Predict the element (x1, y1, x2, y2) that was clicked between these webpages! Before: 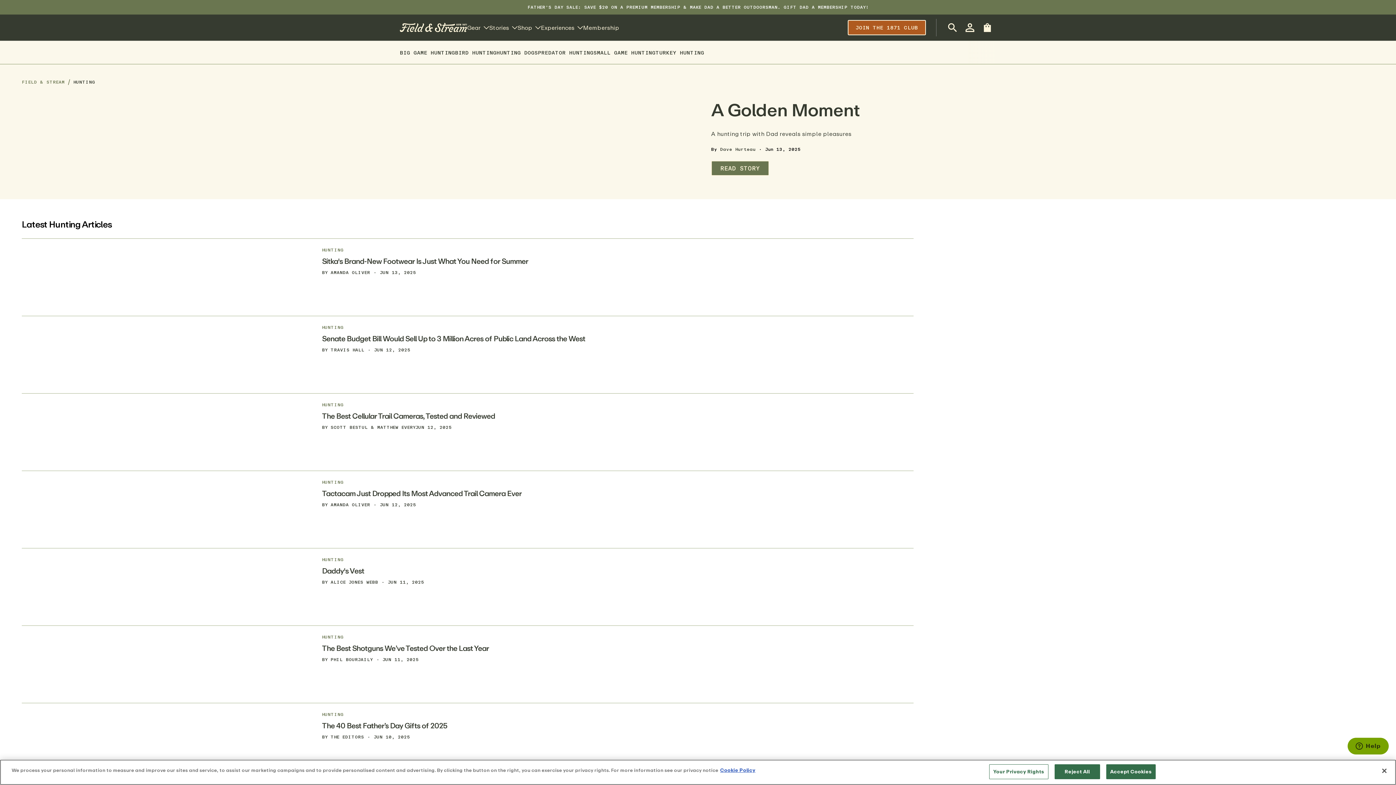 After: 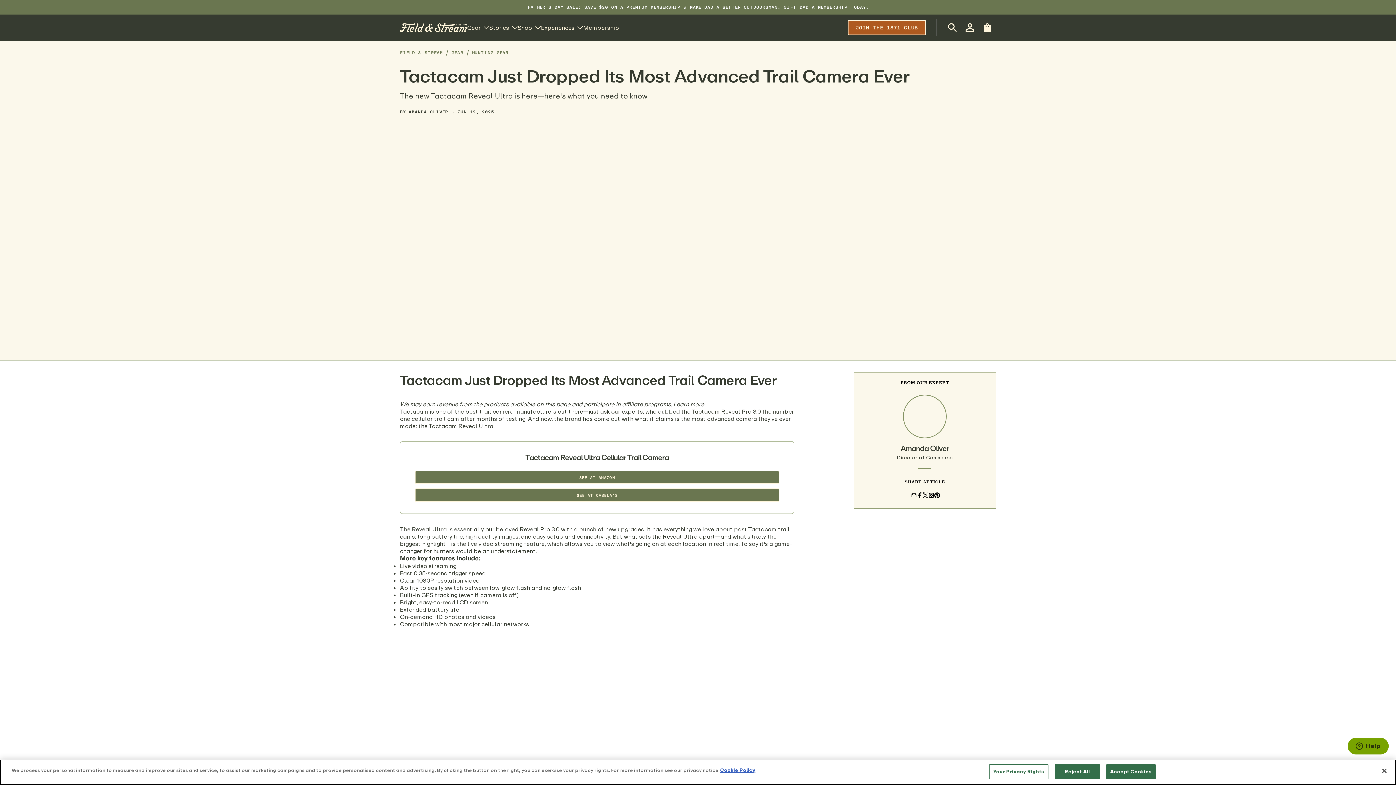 Action: bbox: (322, 489, 521, 498) label: Tactacam Just Dropped Its Most Advanced Trail Camera Ever